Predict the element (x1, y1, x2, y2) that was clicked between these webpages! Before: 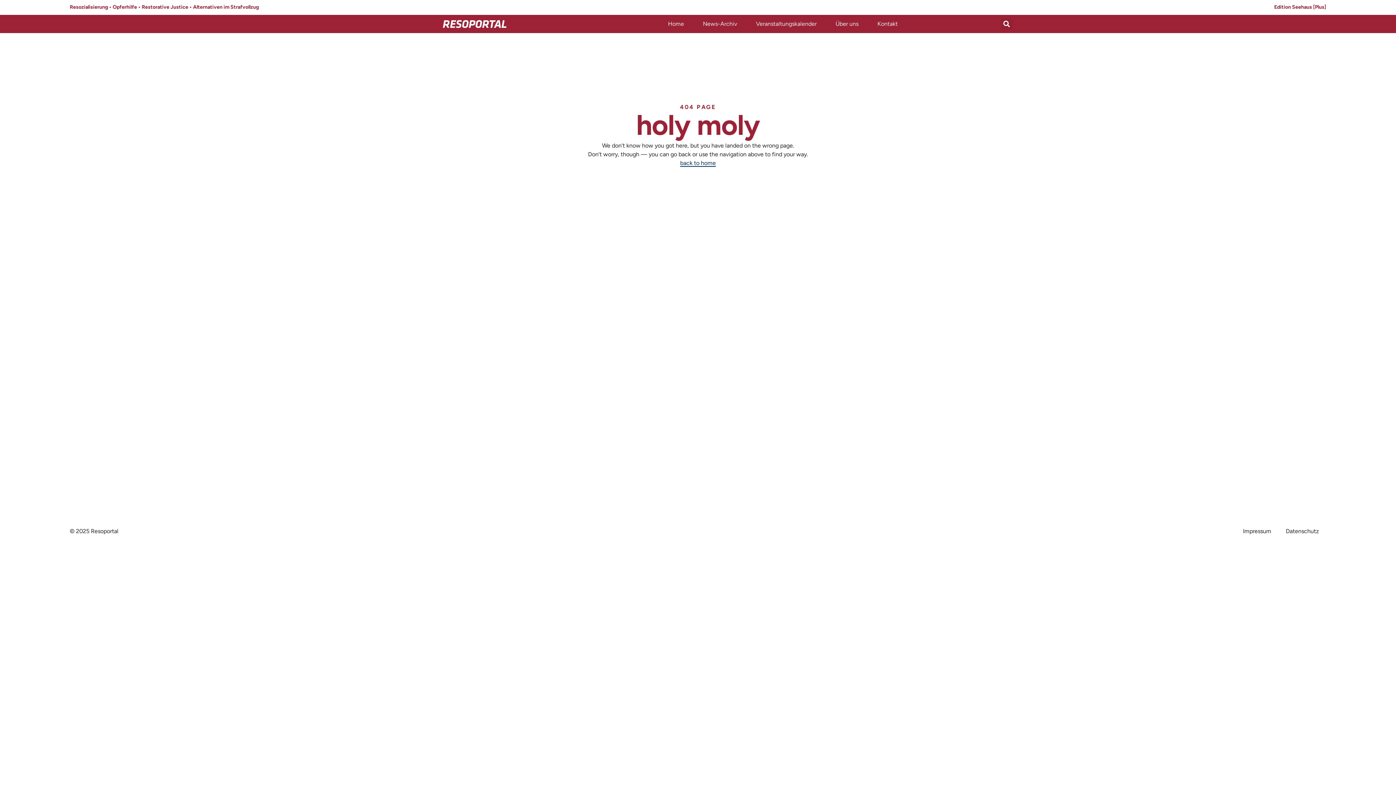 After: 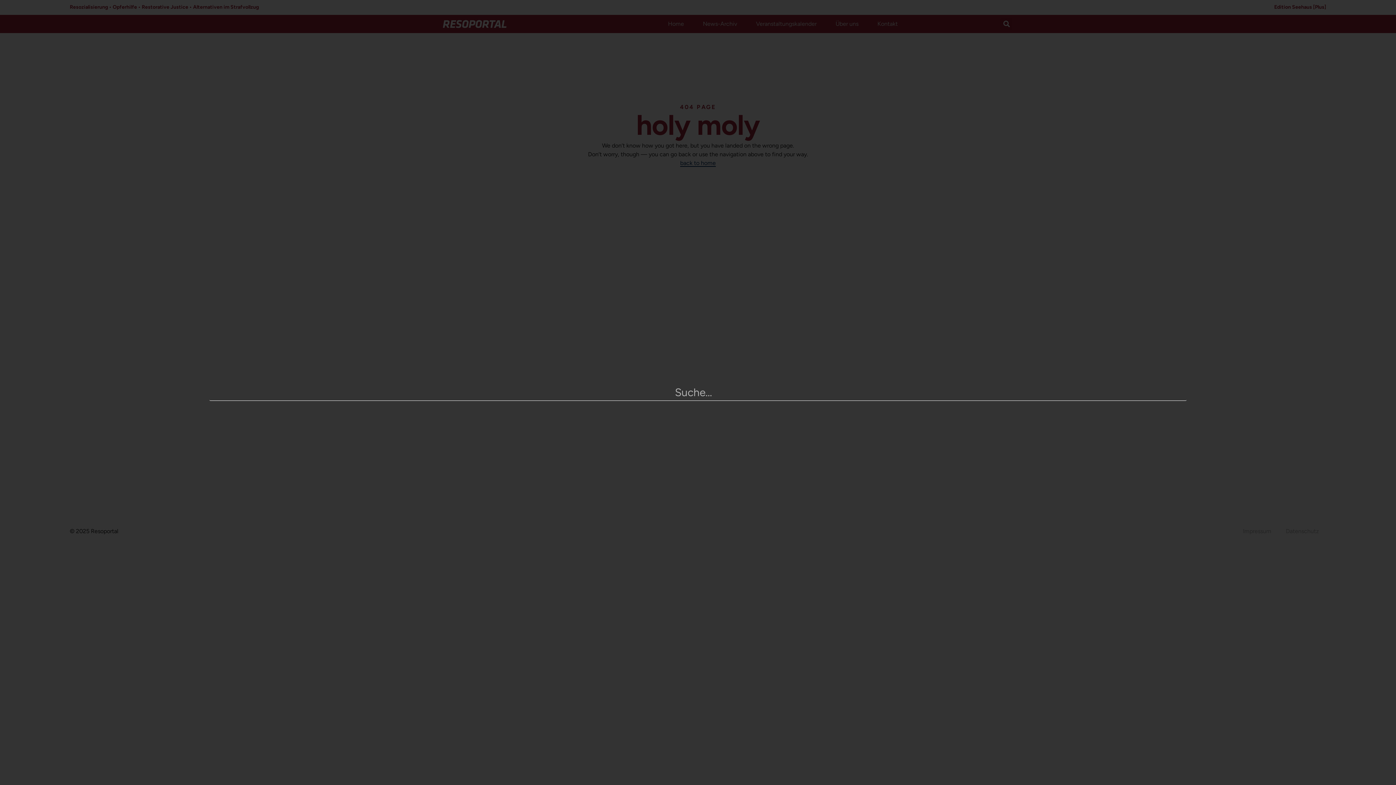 Action: label: Suche bbox: (1000, 18, 1012, 30)